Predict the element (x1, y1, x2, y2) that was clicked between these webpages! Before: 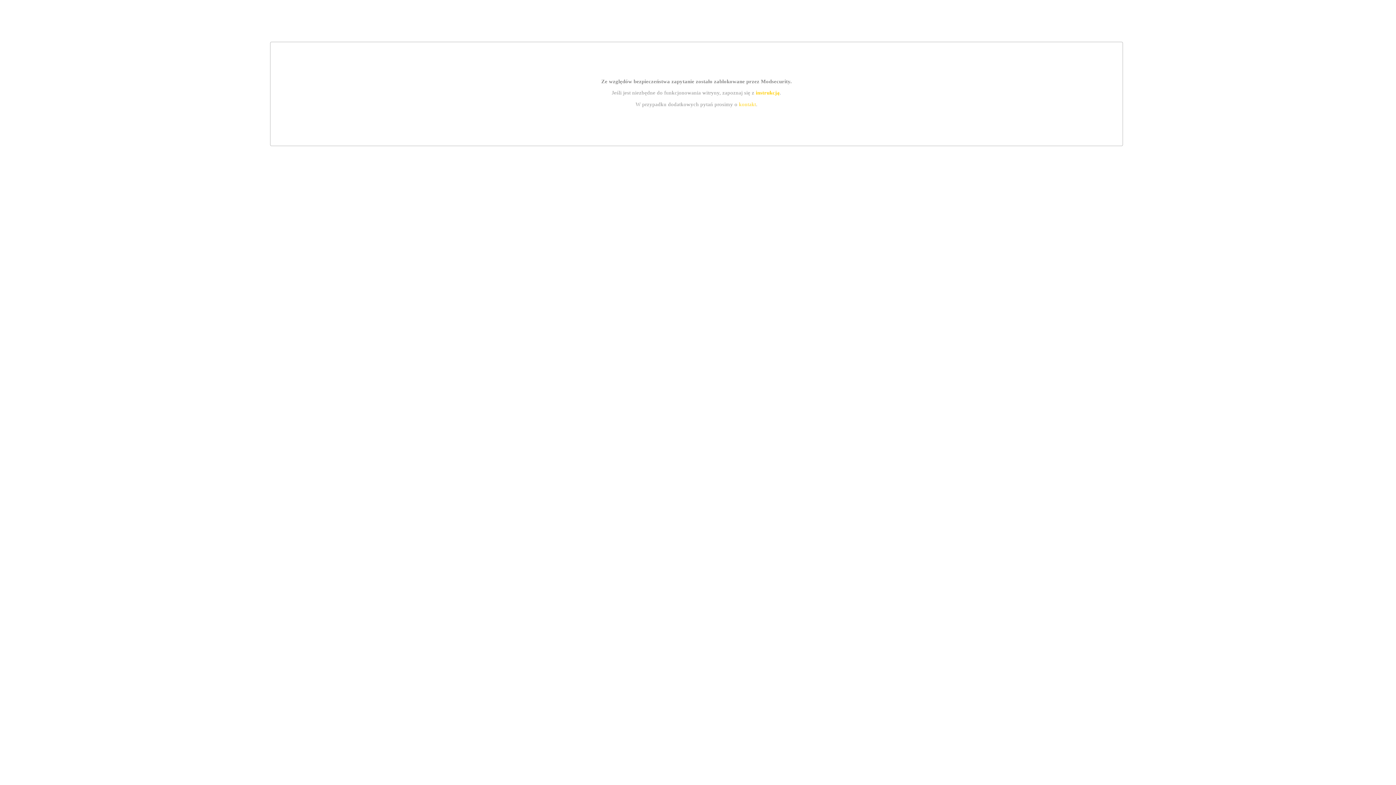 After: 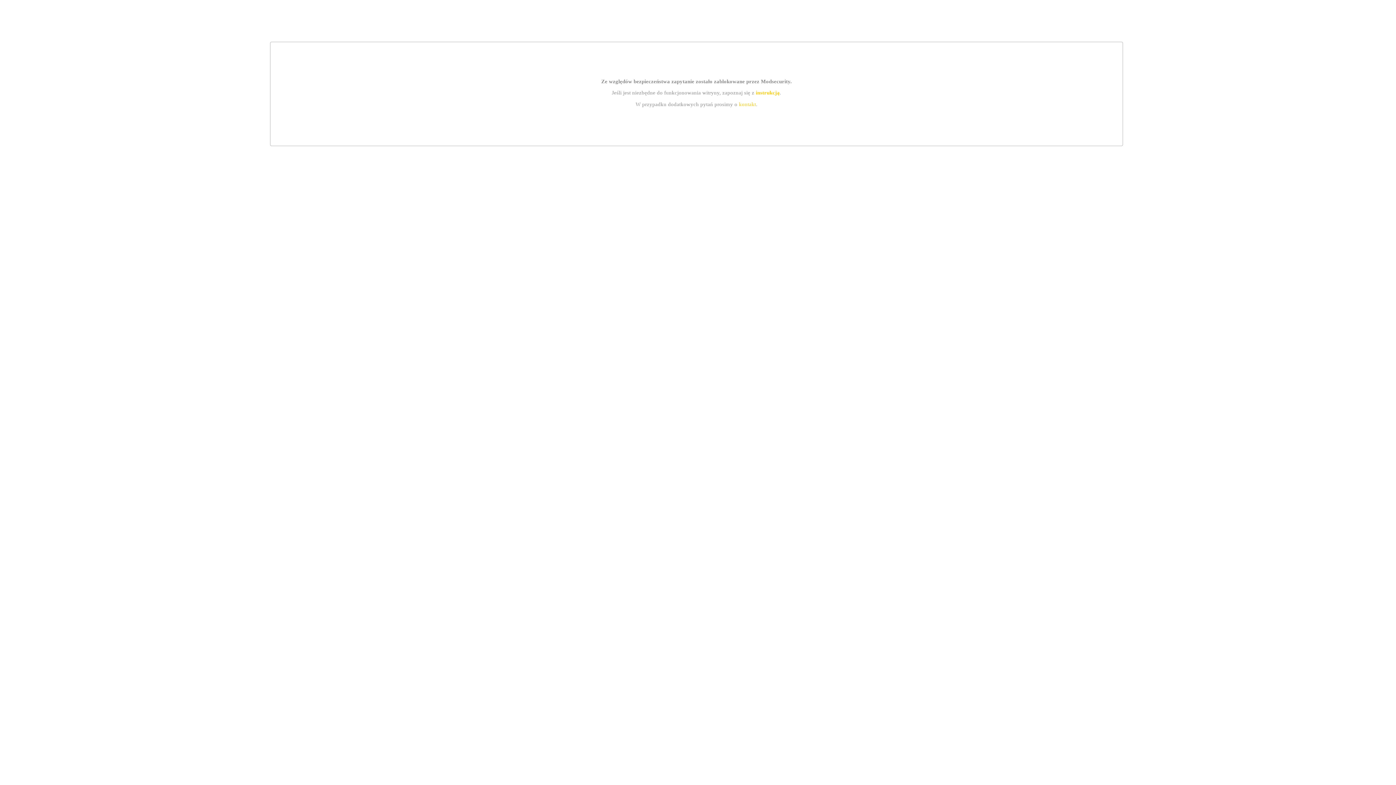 Action: bbox: (739, 101, 756, 107) label: kontakt